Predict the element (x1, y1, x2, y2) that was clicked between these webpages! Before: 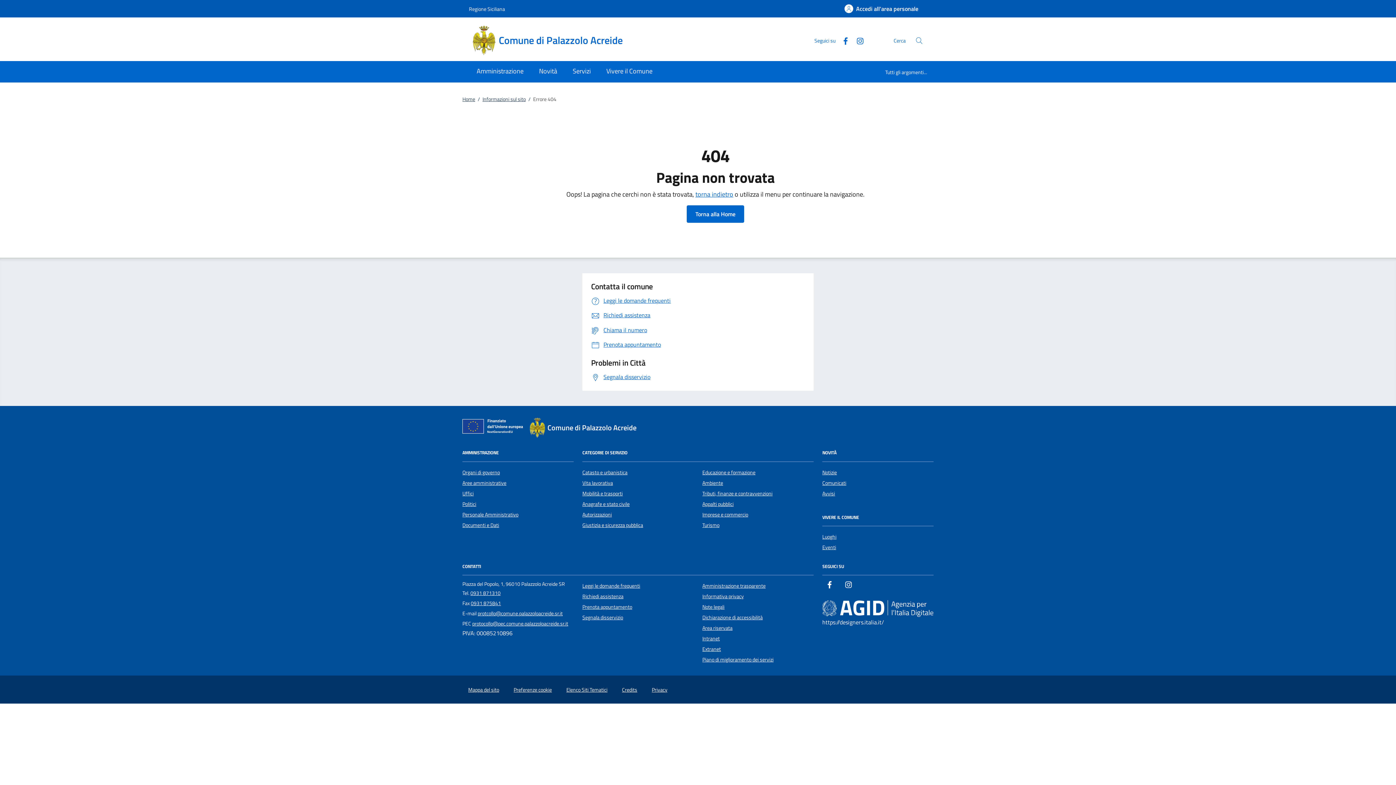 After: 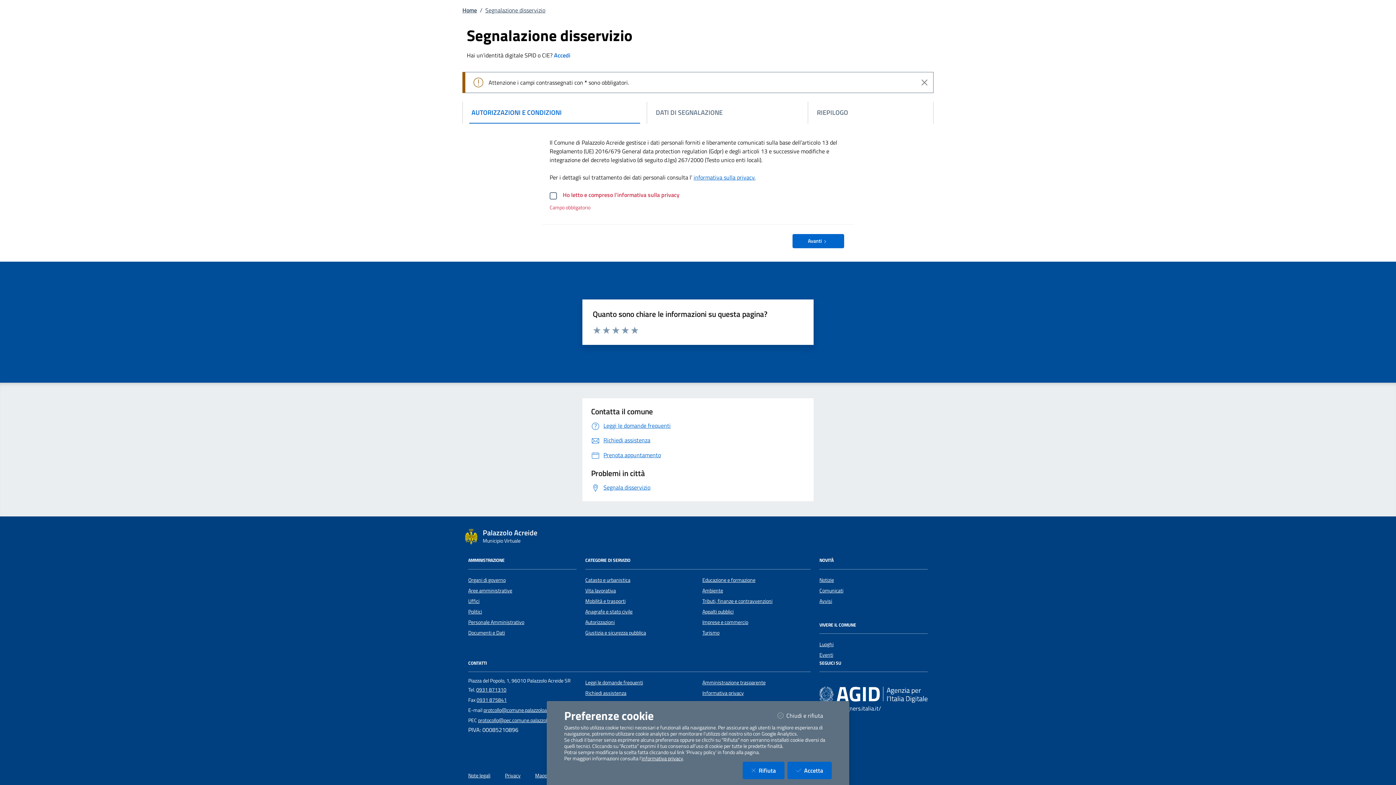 Action: bbox: (582, 613, 623, 621) label: Segnala disservizio